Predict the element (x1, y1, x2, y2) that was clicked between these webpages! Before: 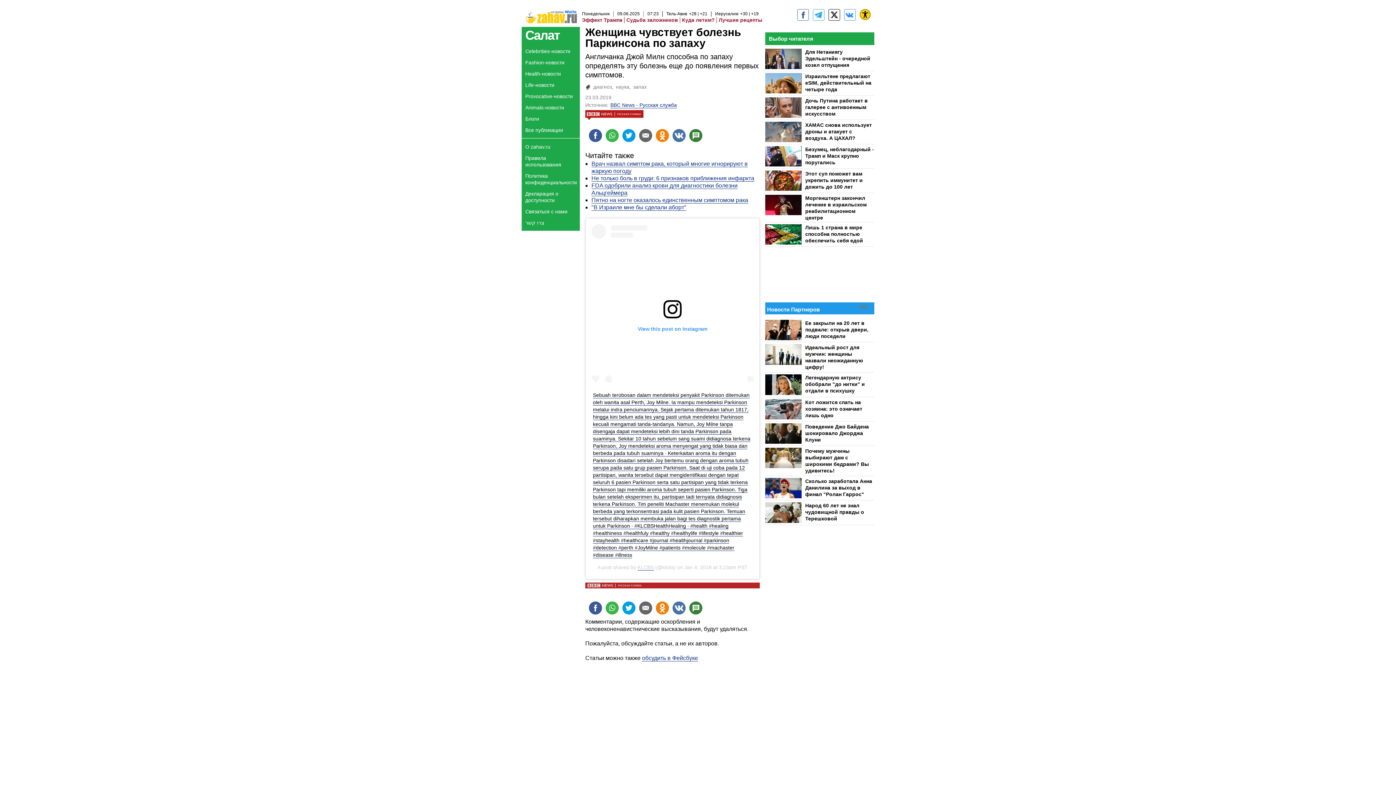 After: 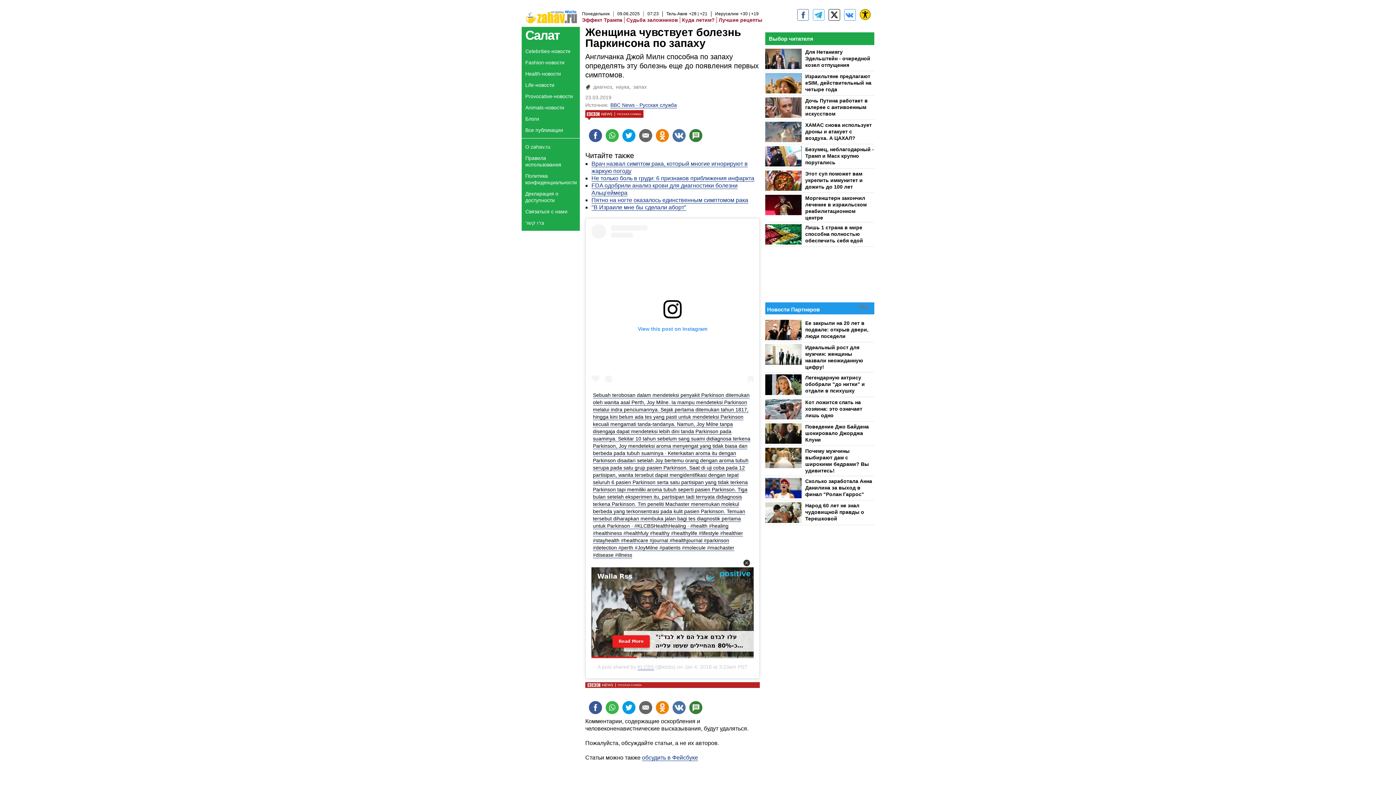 Action: bbox: (610, 102, 677, 108) label: BBC News - Русская служба